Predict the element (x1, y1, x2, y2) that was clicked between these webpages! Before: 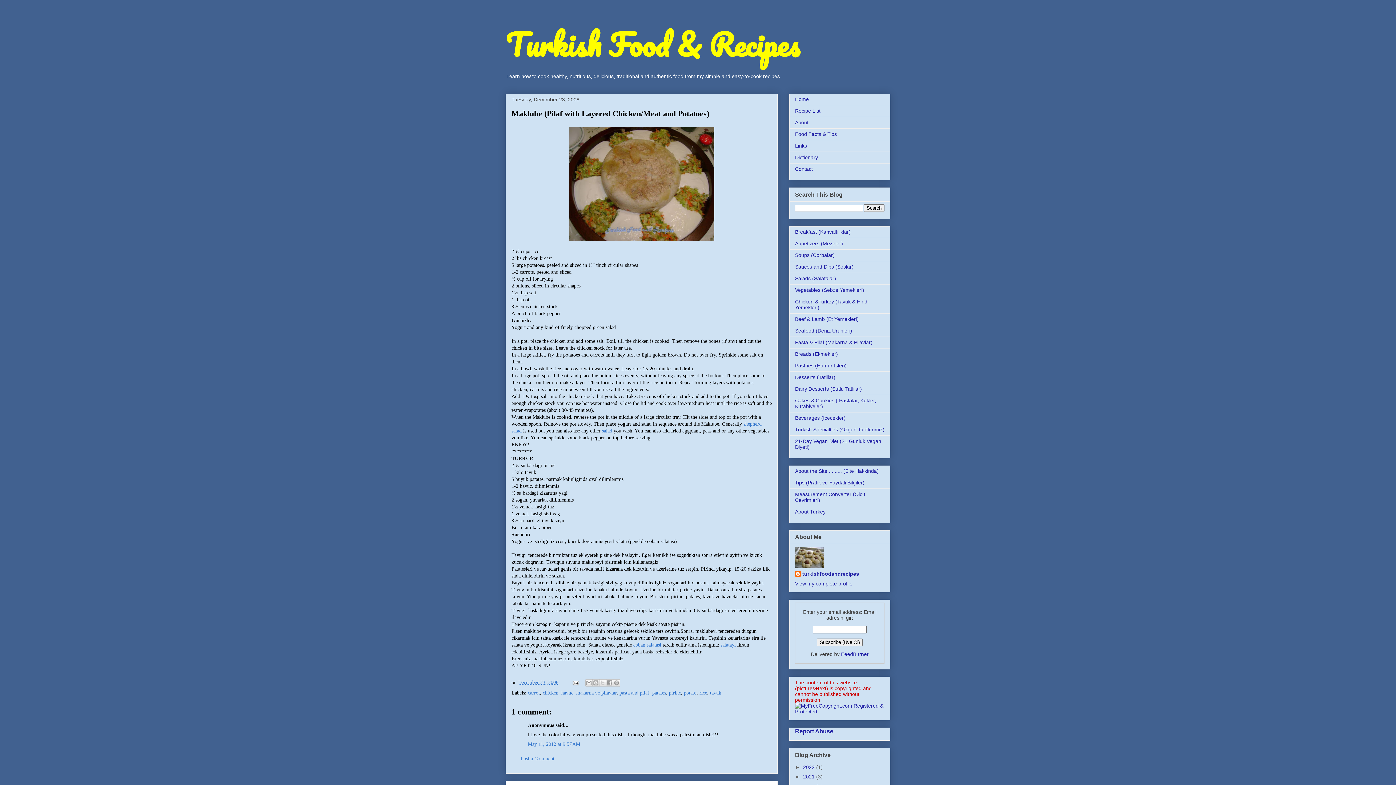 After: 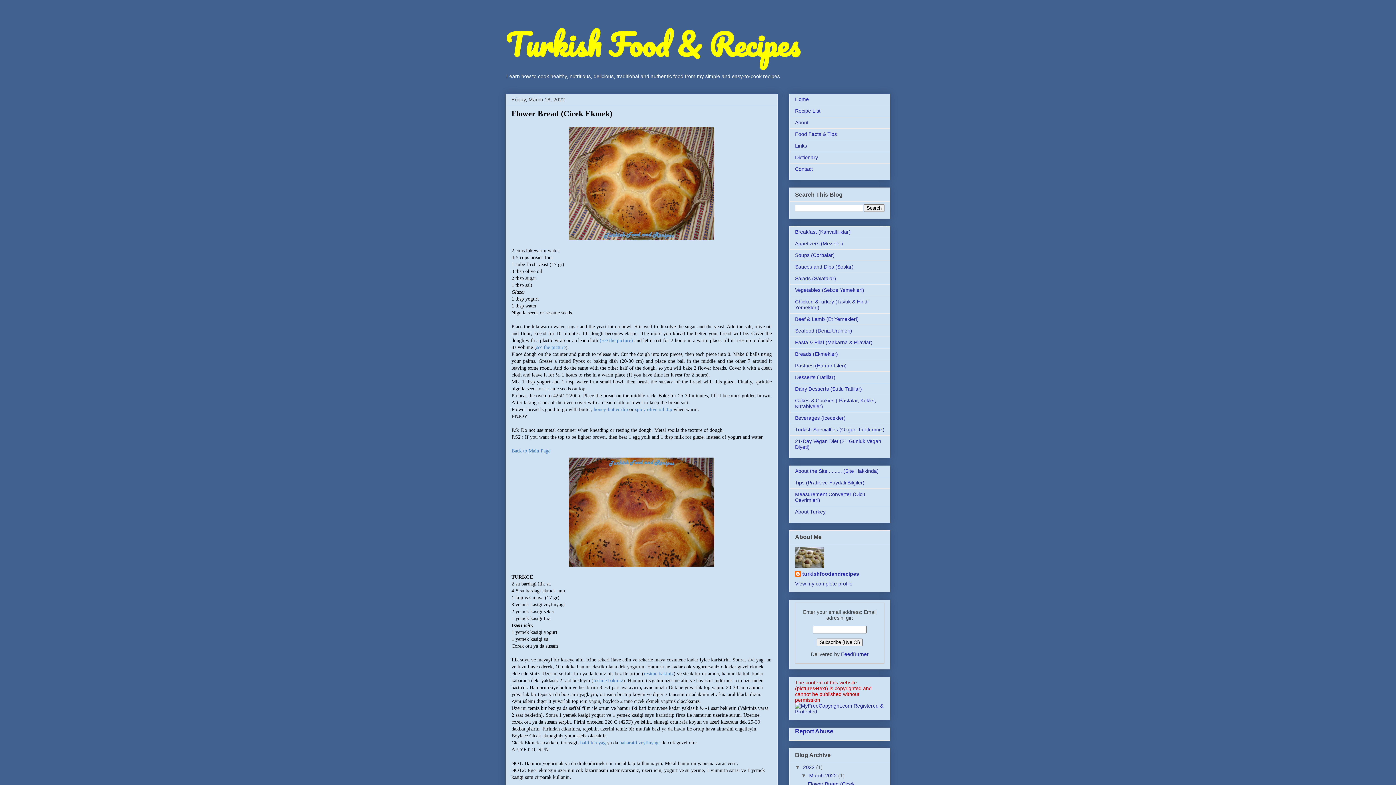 Action: bbox: (795, 96, 809, 102) label: Home